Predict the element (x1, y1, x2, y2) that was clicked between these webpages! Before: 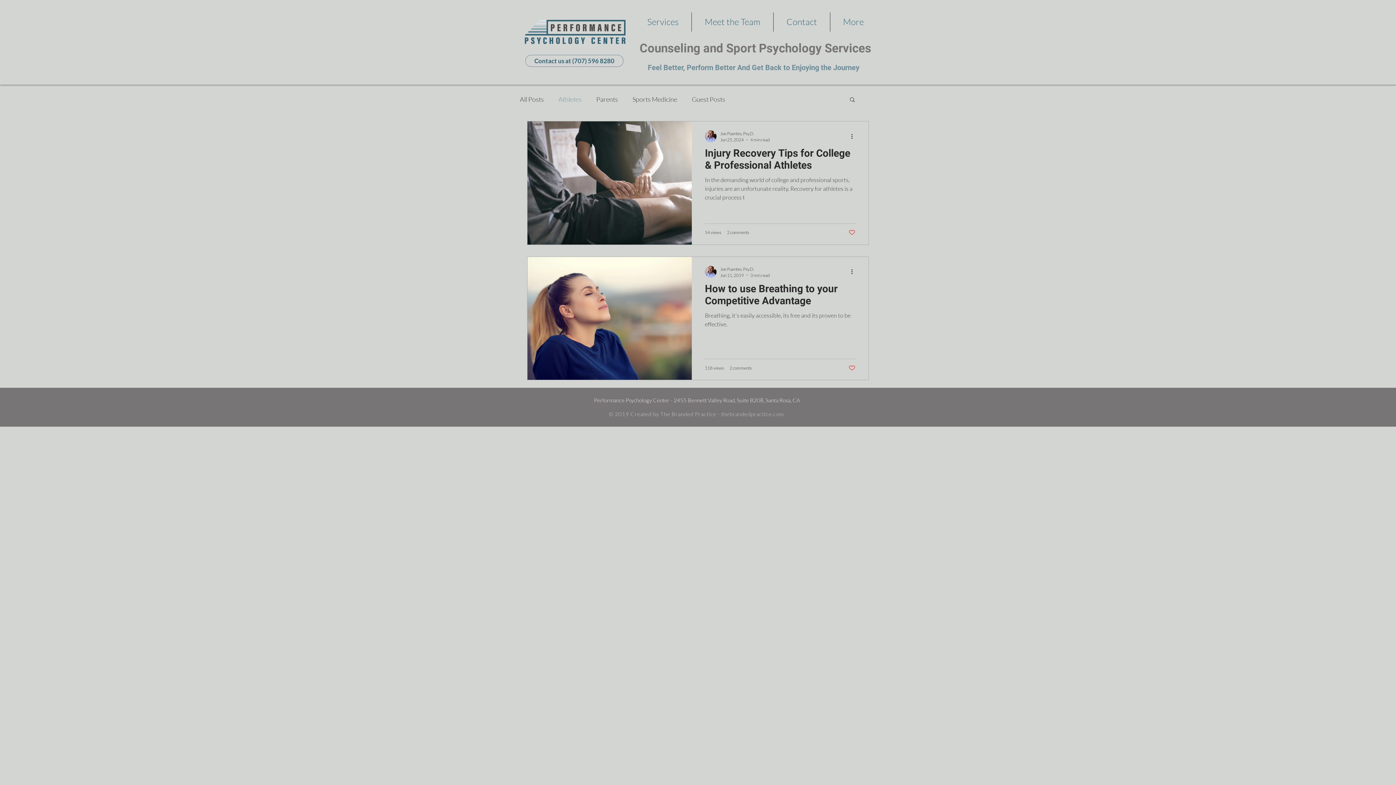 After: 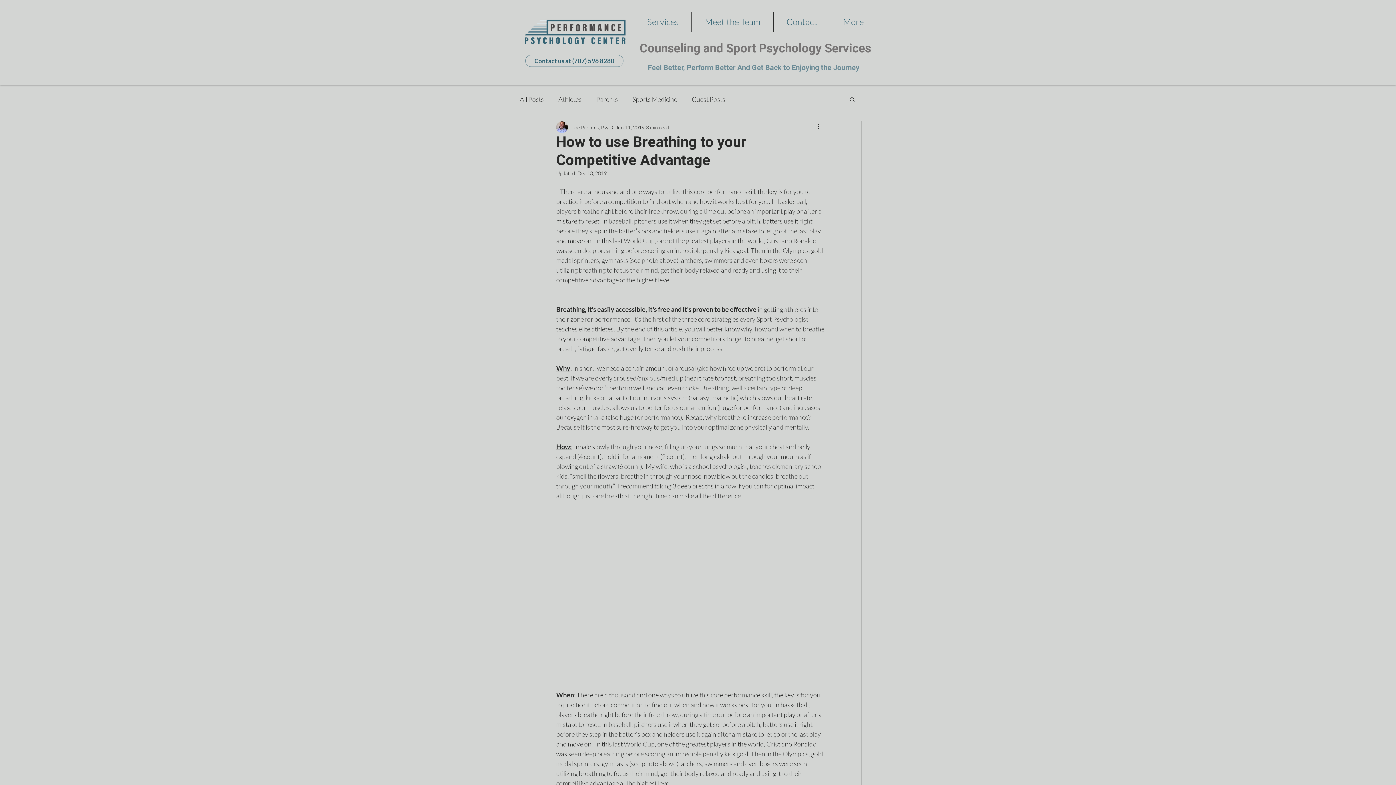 Action: bbox: (705, 282, 855, 311) label: How to use Breathing to your Competitive Advantage